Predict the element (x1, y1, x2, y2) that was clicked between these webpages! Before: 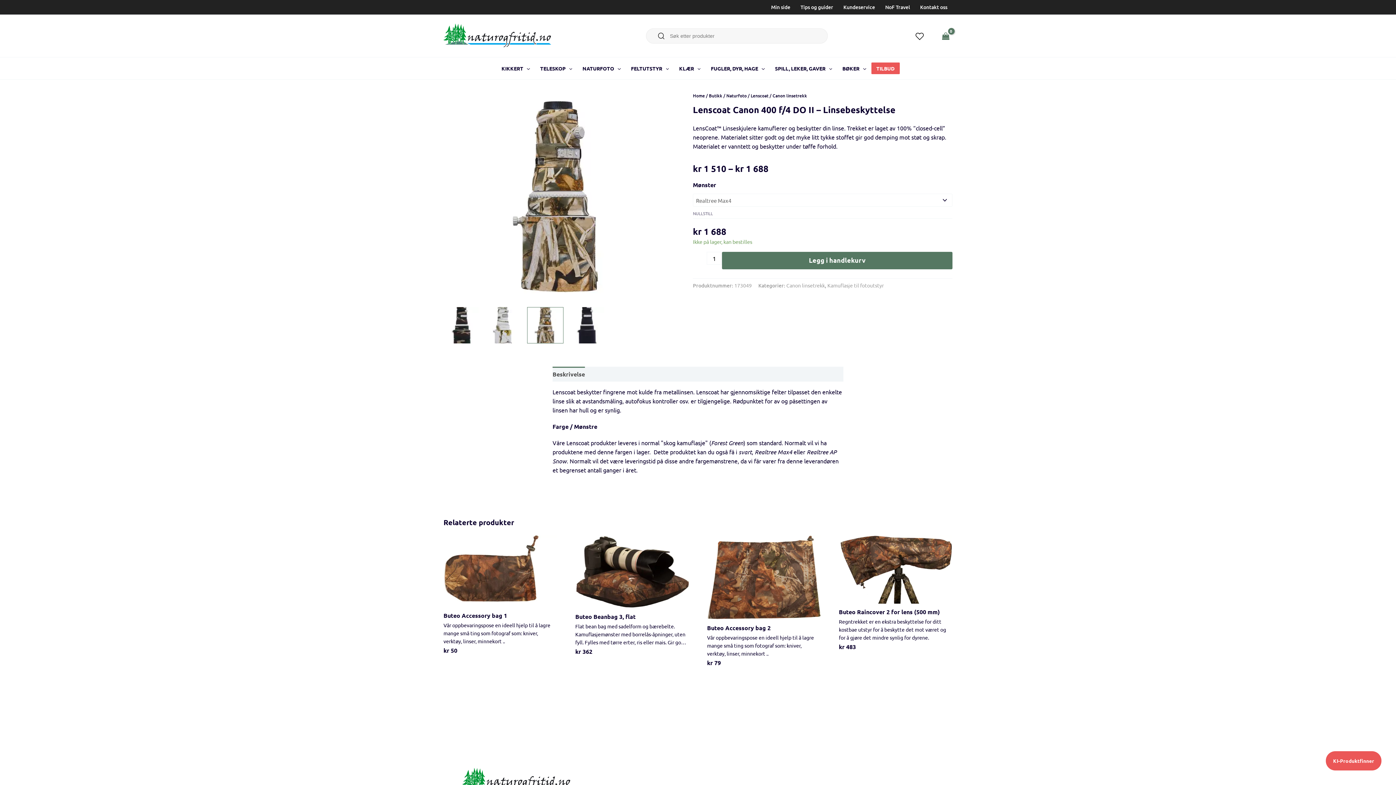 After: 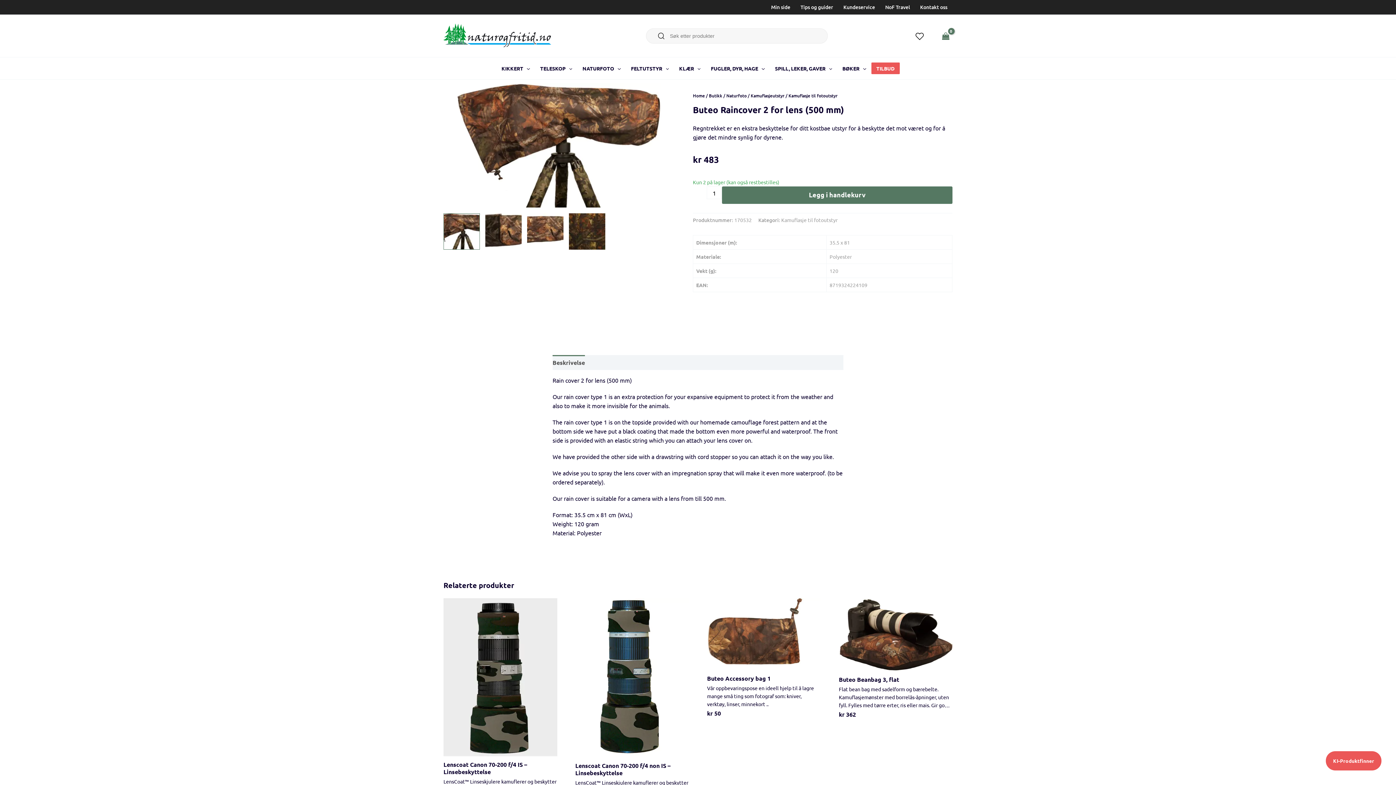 Action: bbox: (839, 535, 952, 604)